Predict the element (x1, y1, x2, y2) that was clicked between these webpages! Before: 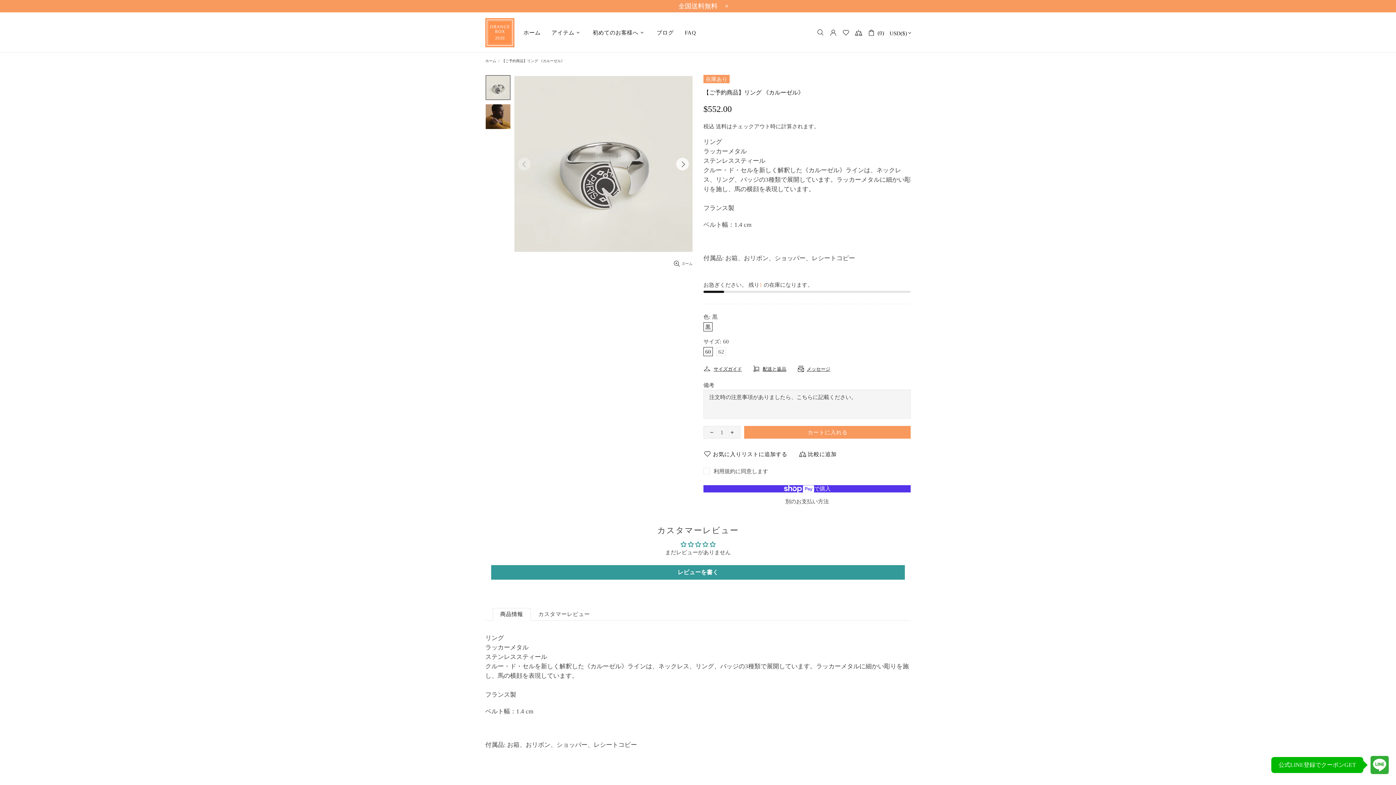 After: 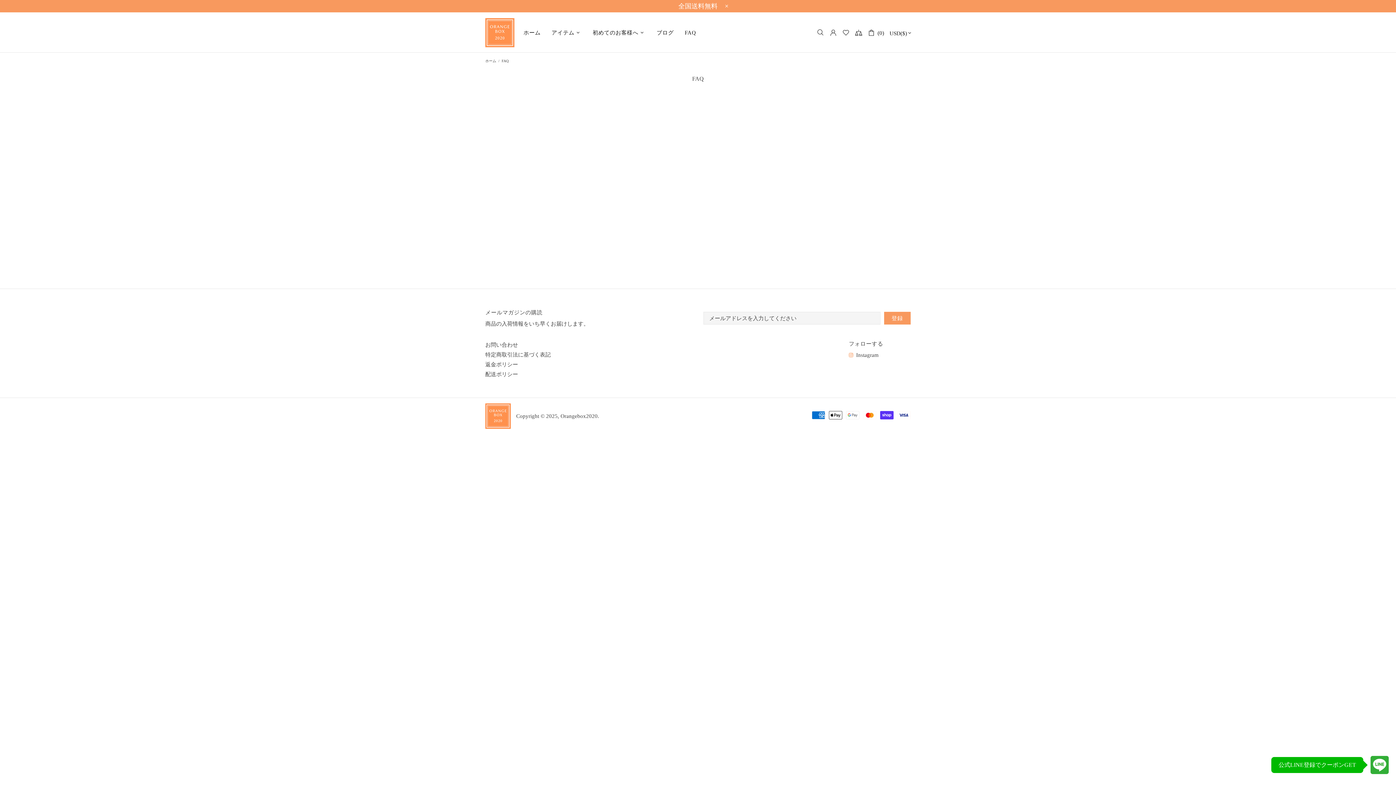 Action: bbox: (679, 12, 701, 52) label: FAQ